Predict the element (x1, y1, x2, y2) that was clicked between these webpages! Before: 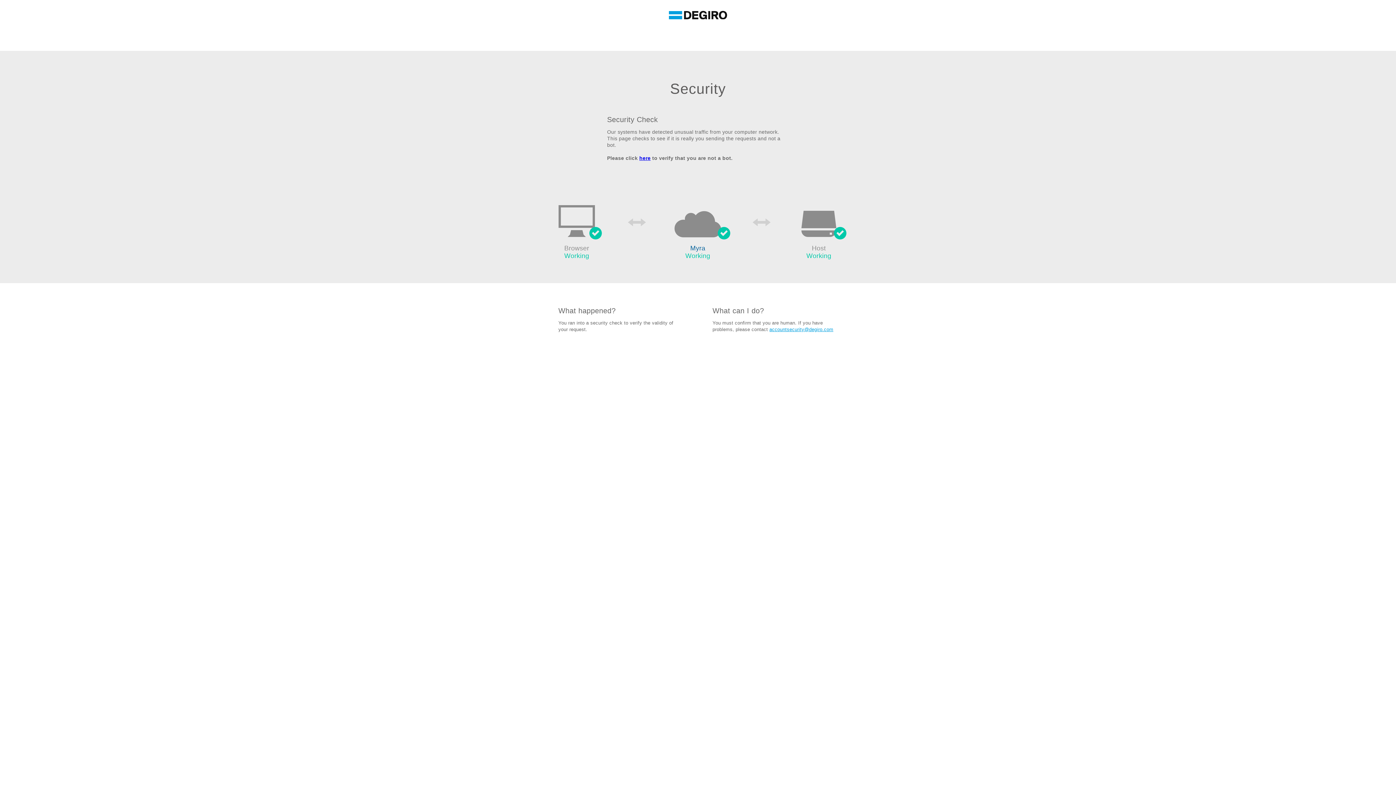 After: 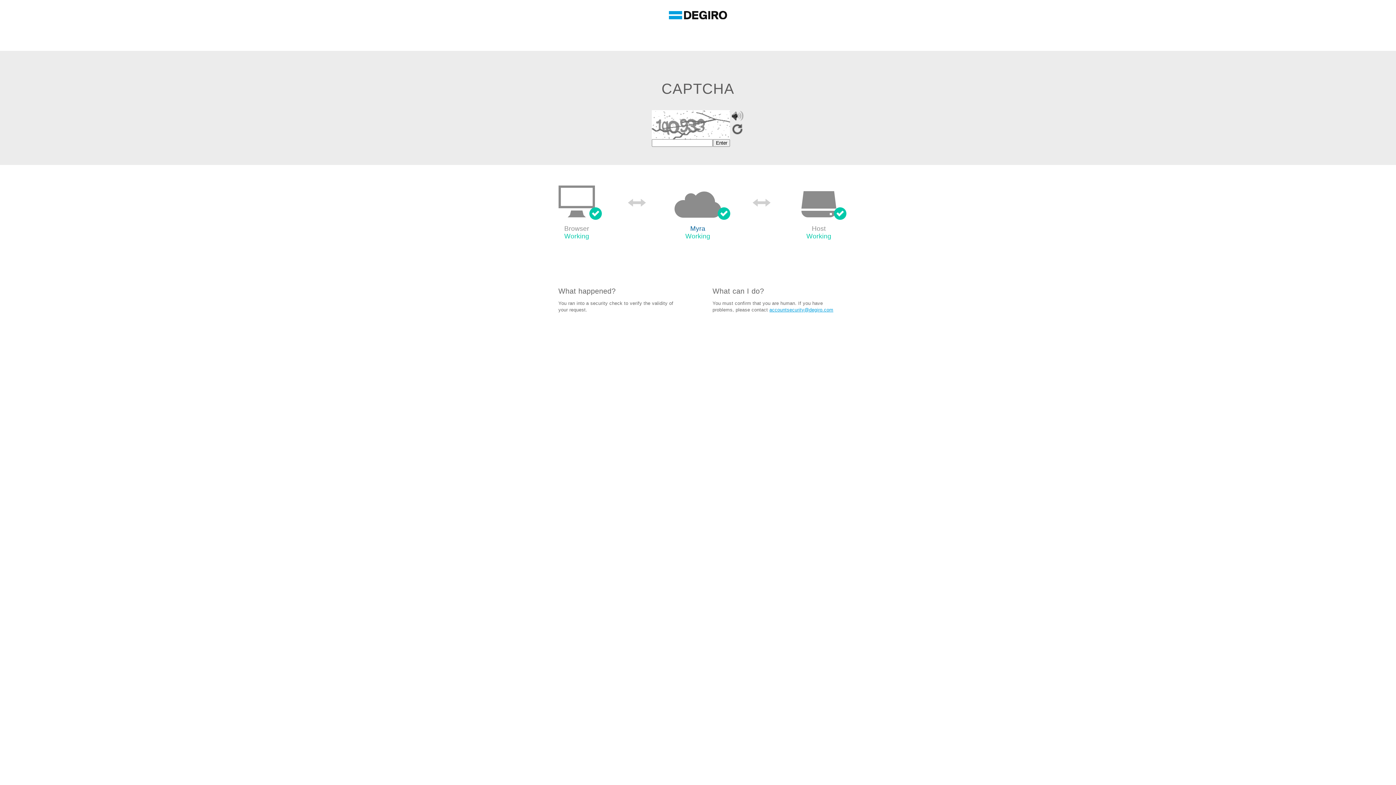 Action: label: here bbox: (639, 155, 650, 161)